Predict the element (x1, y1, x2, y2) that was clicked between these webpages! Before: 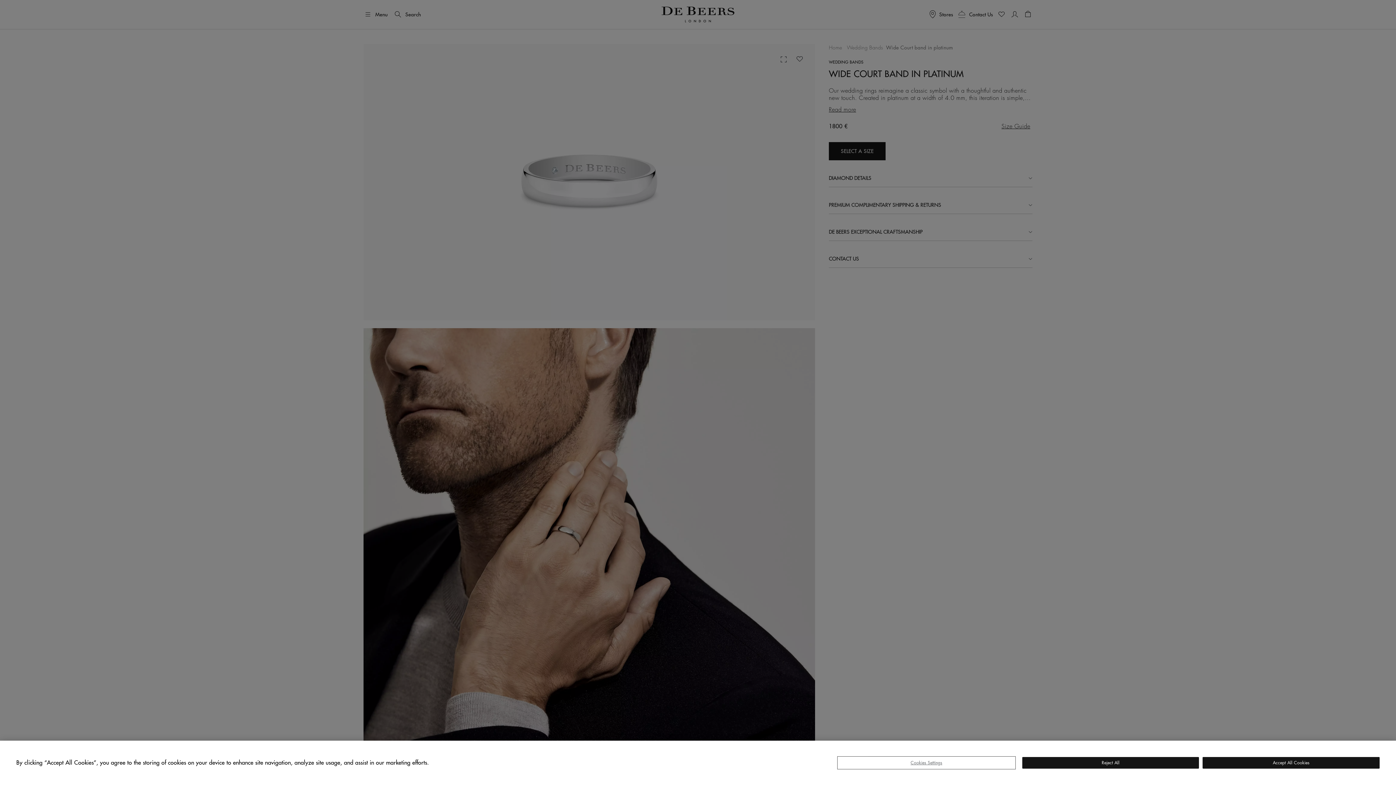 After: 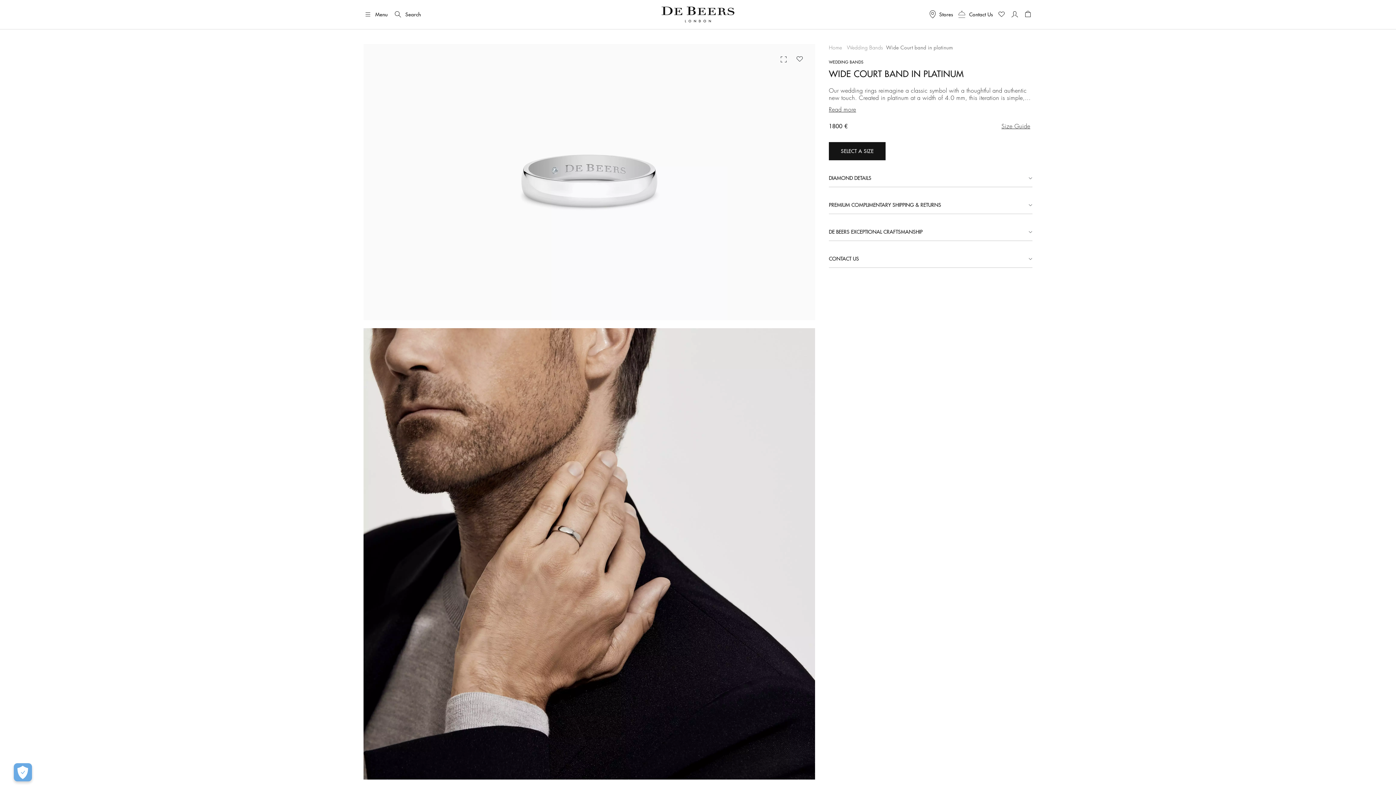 Action: label: Reject All bbox: (1022, 757, 1199, 769)